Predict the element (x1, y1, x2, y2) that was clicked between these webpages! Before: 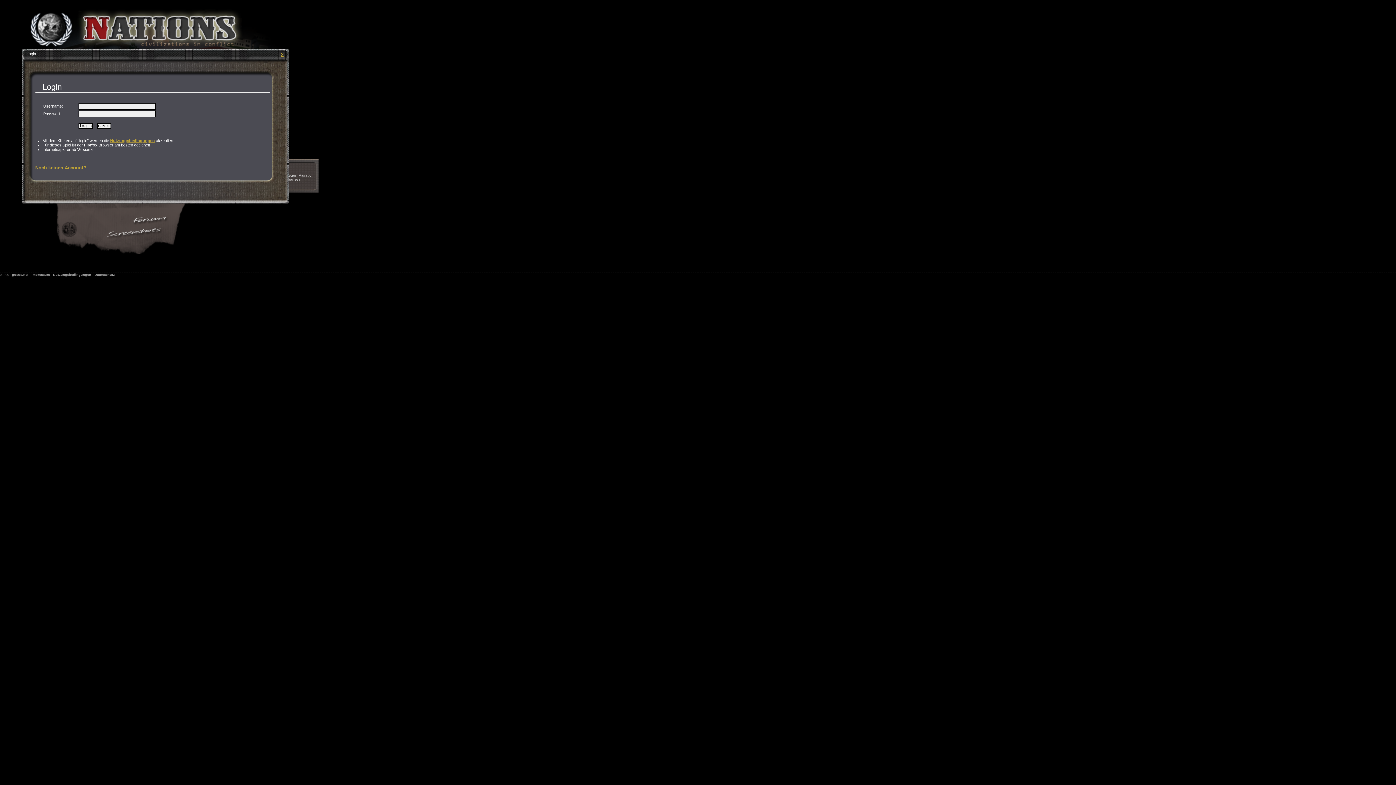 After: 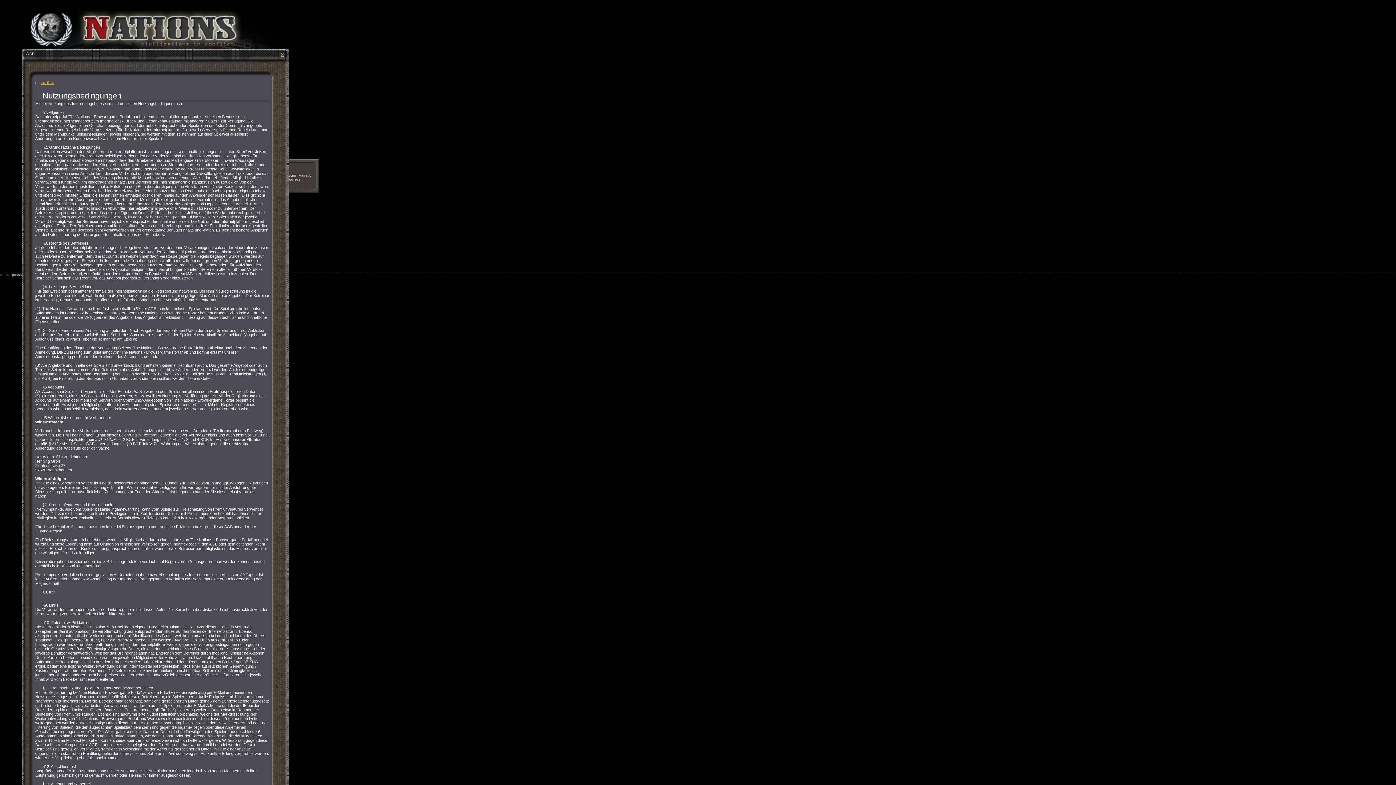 Action: label: Nutzungsbedingungen bbox: (110, 138, 154, 142)